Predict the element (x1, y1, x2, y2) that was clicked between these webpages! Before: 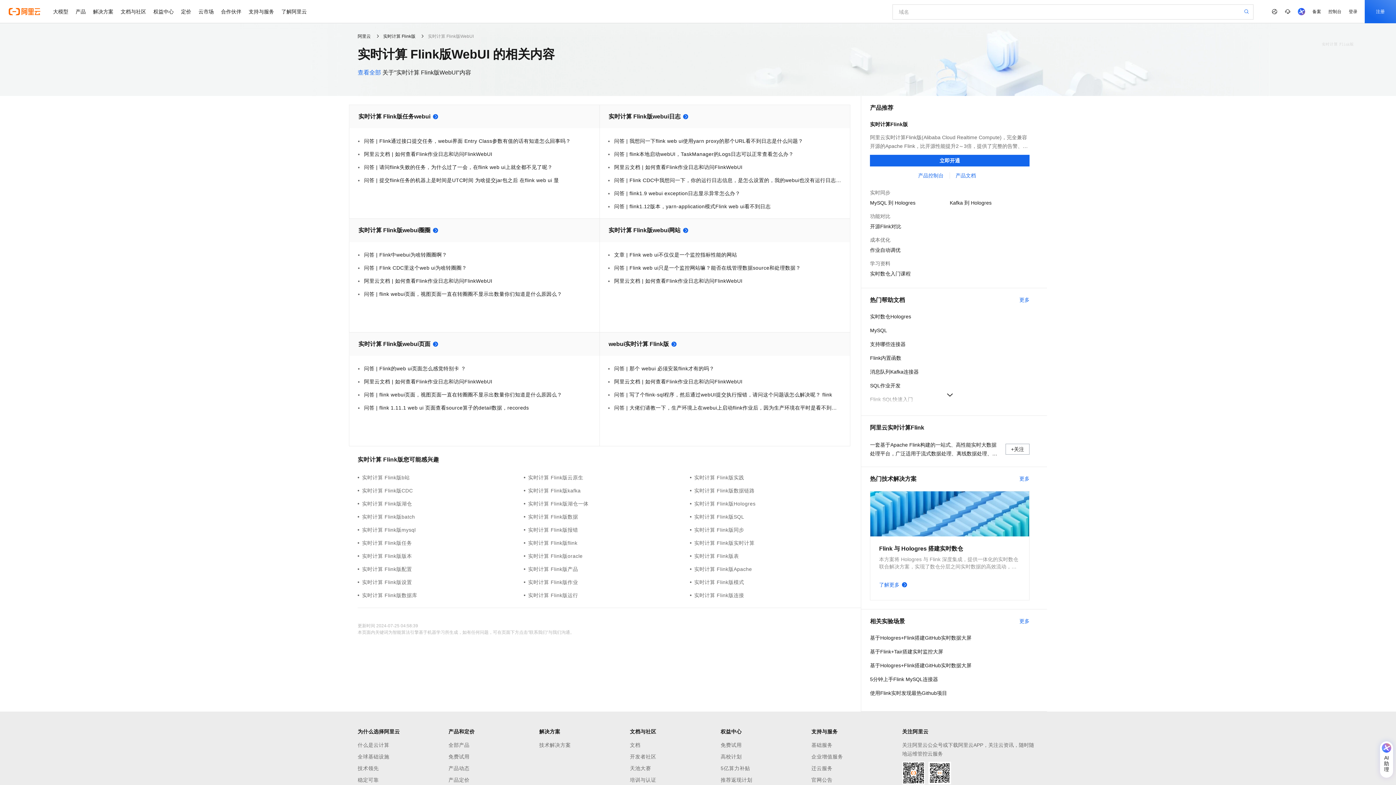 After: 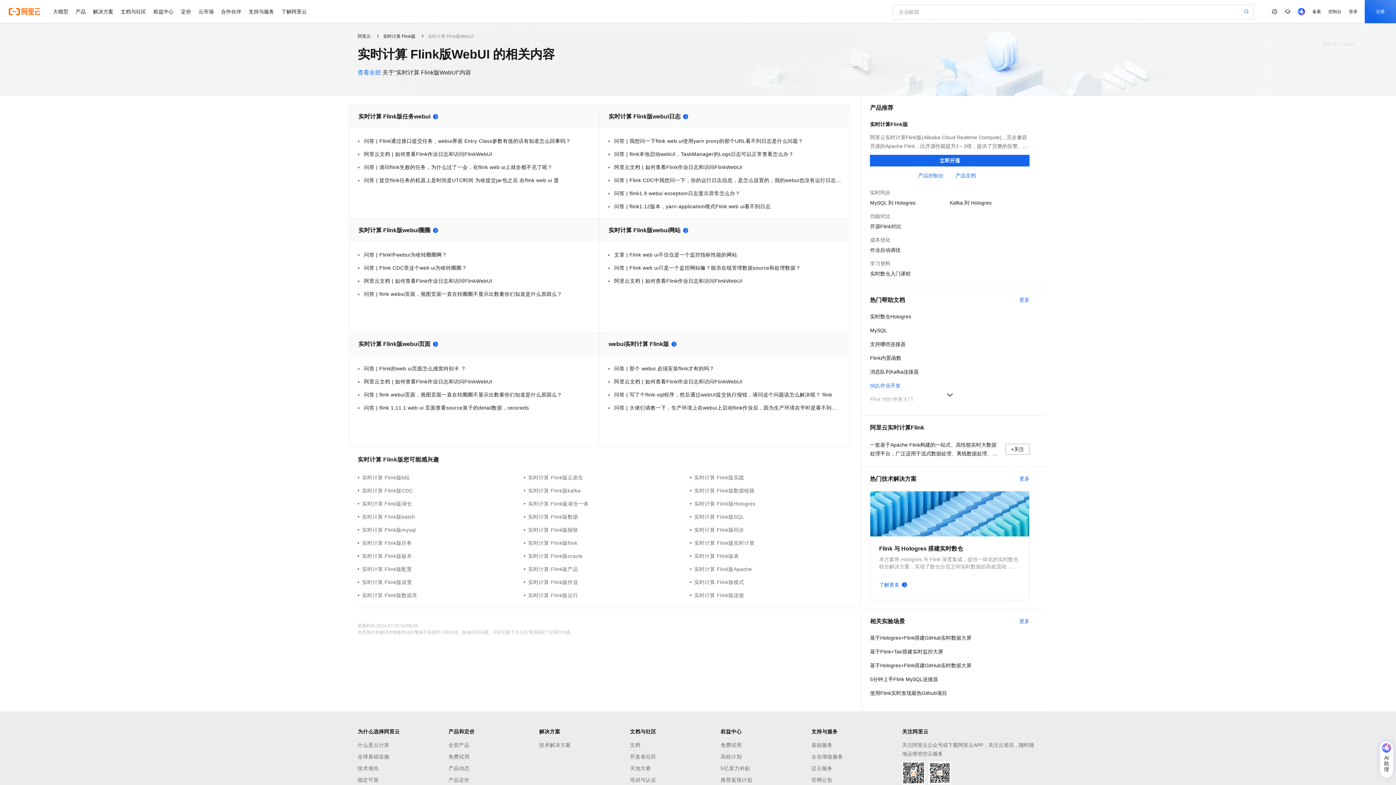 Action: bbox: (870, 381, 1029, 390) label: SQL作业开发